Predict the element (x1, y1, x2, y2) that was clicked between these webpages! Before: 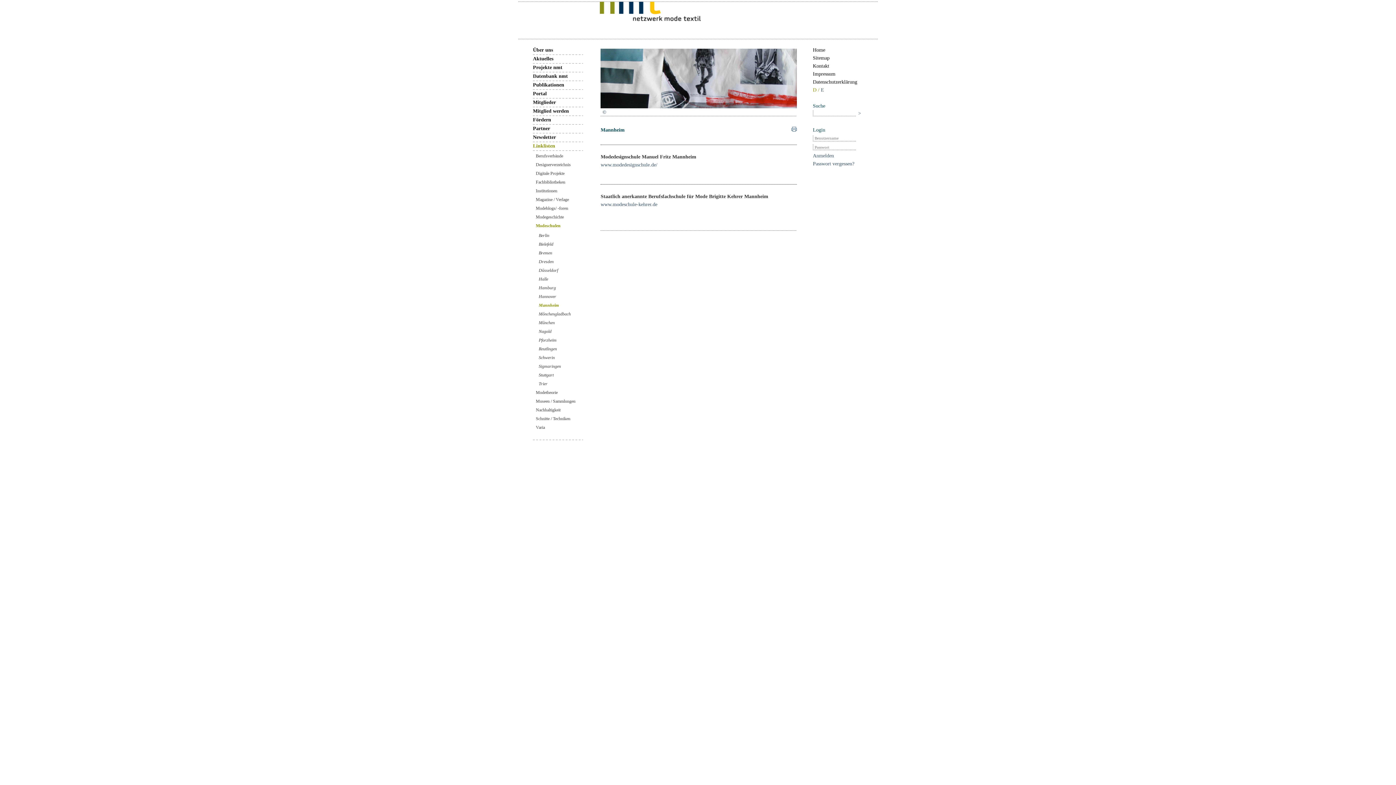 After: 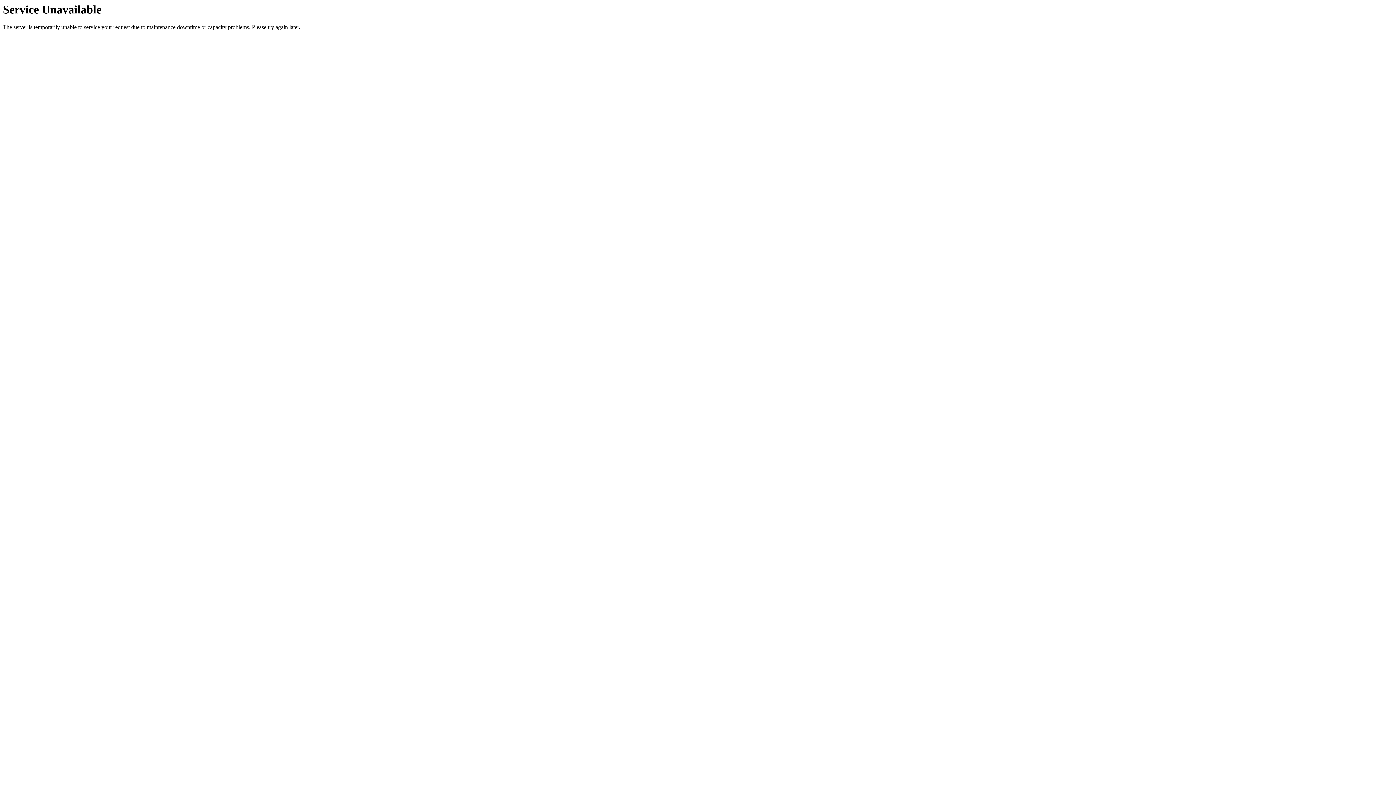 Action: bbox: (813, 153, 834, 158) label: Anmelden